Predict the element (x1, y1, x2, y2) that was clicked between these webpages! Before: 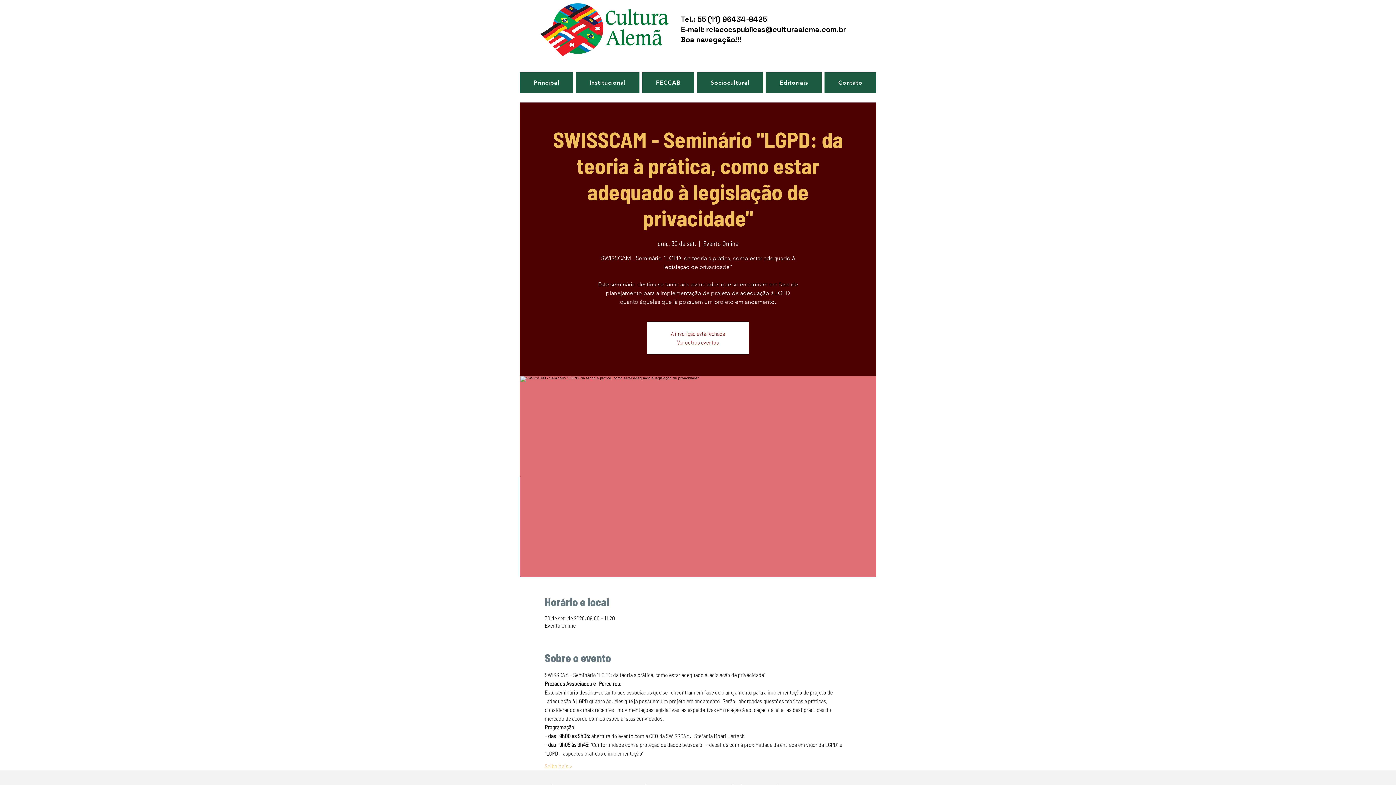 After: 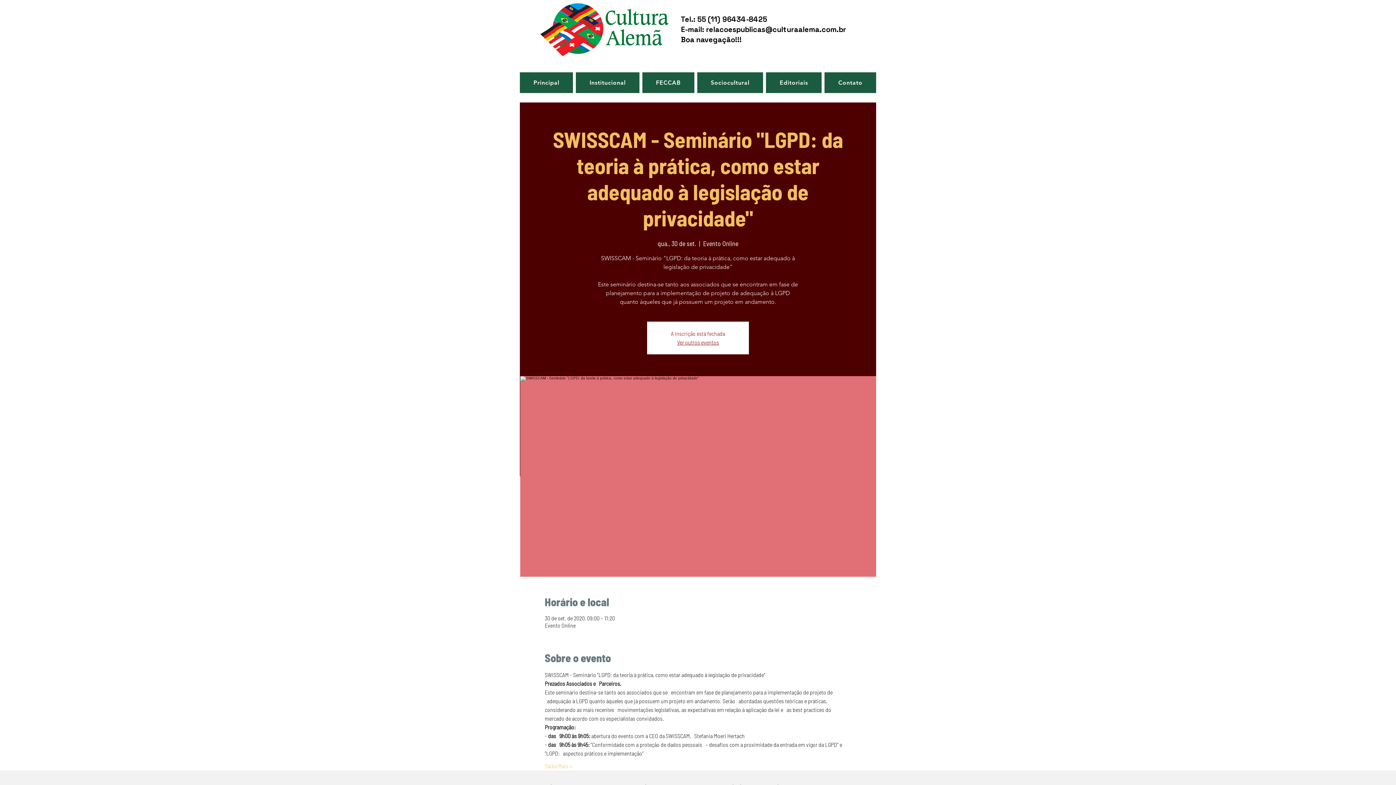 Action: label: Editoriais bbox: (766, 72, 821, 93)